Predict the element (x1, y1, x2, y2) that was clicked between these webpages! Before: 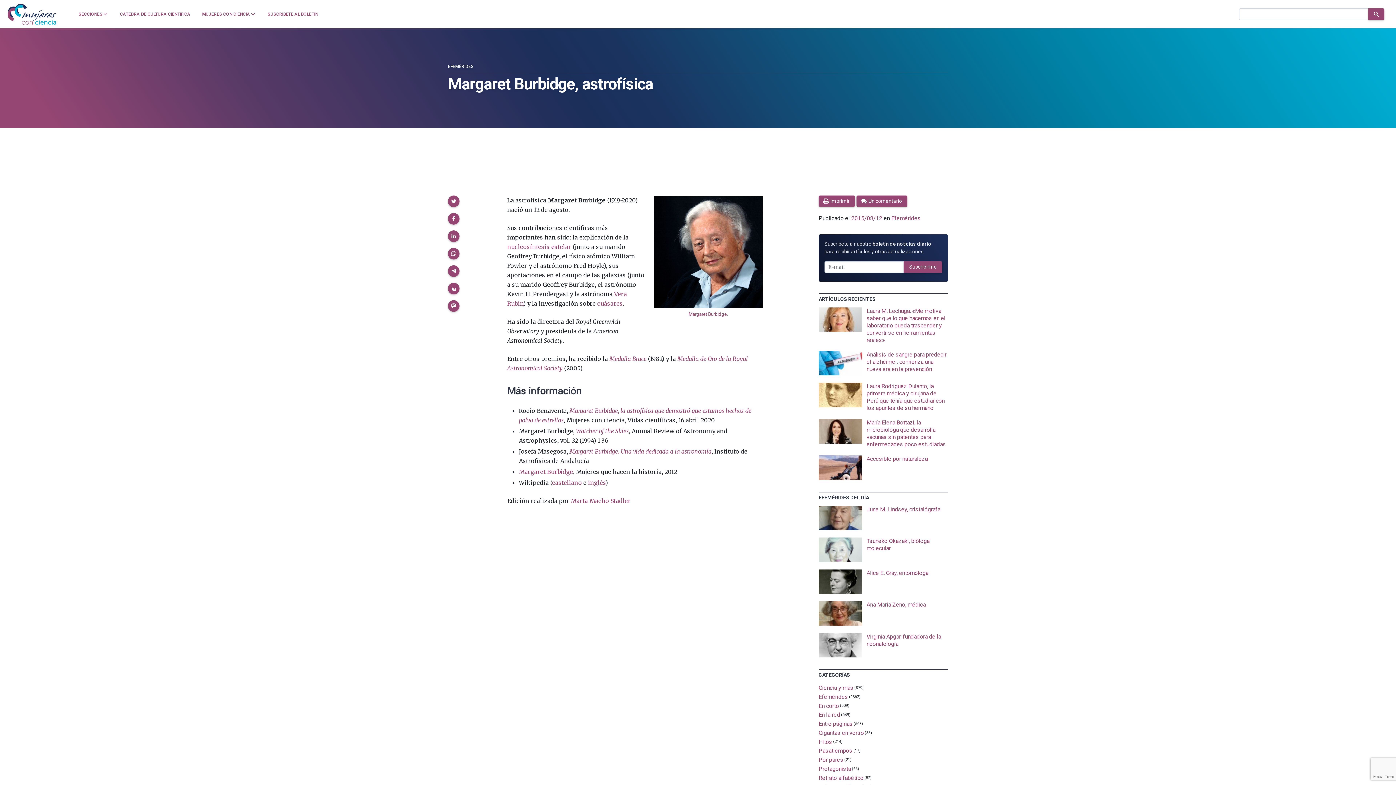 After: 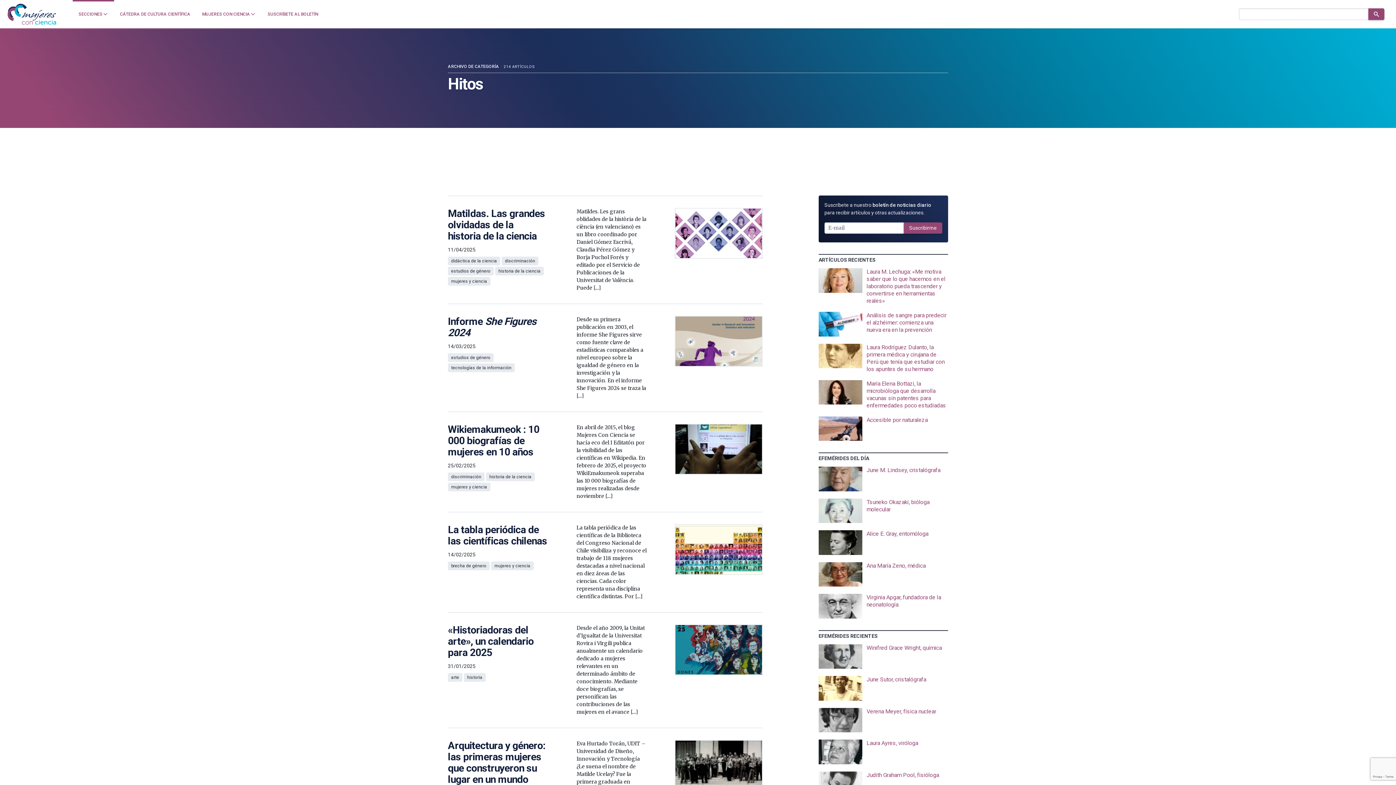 Action: label: Hitos bbox: (818, 738, 832, 745)